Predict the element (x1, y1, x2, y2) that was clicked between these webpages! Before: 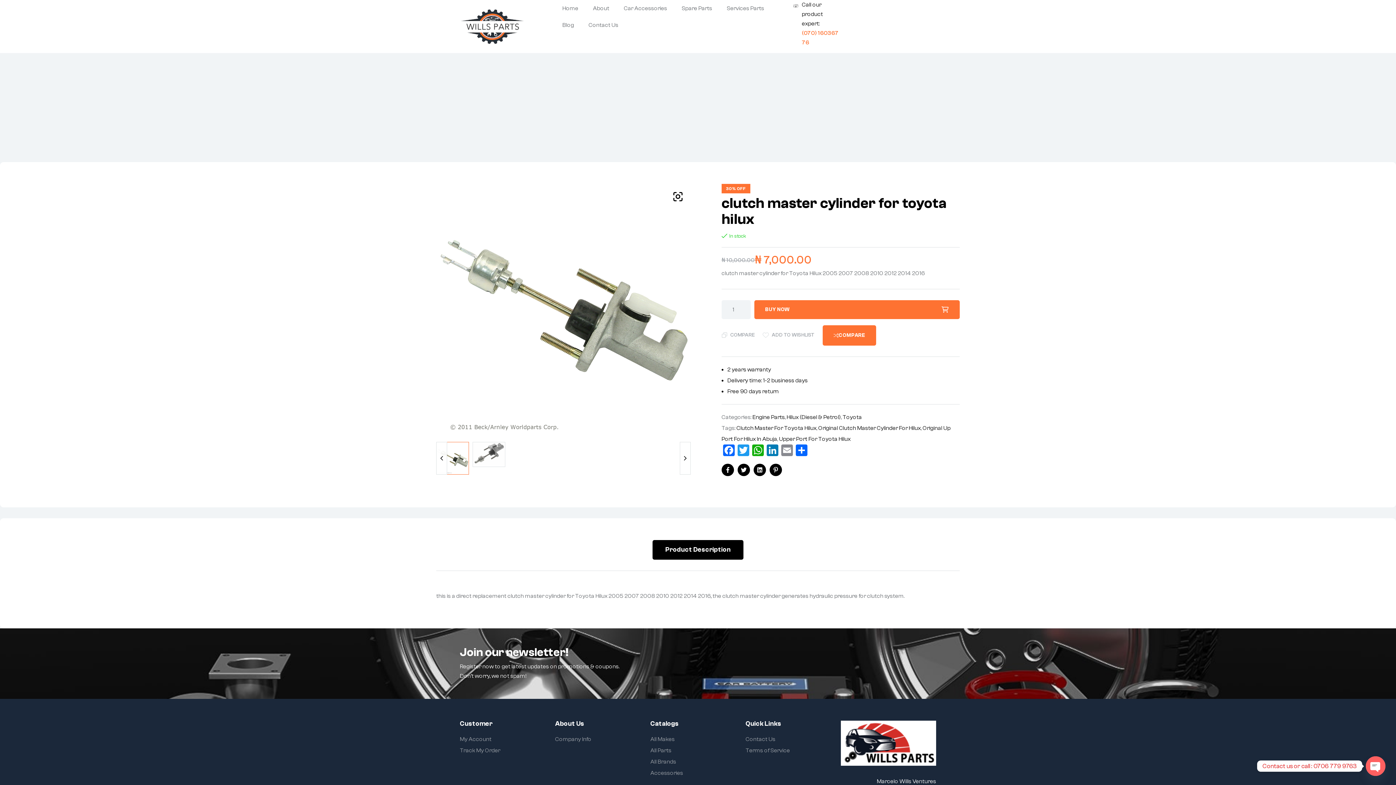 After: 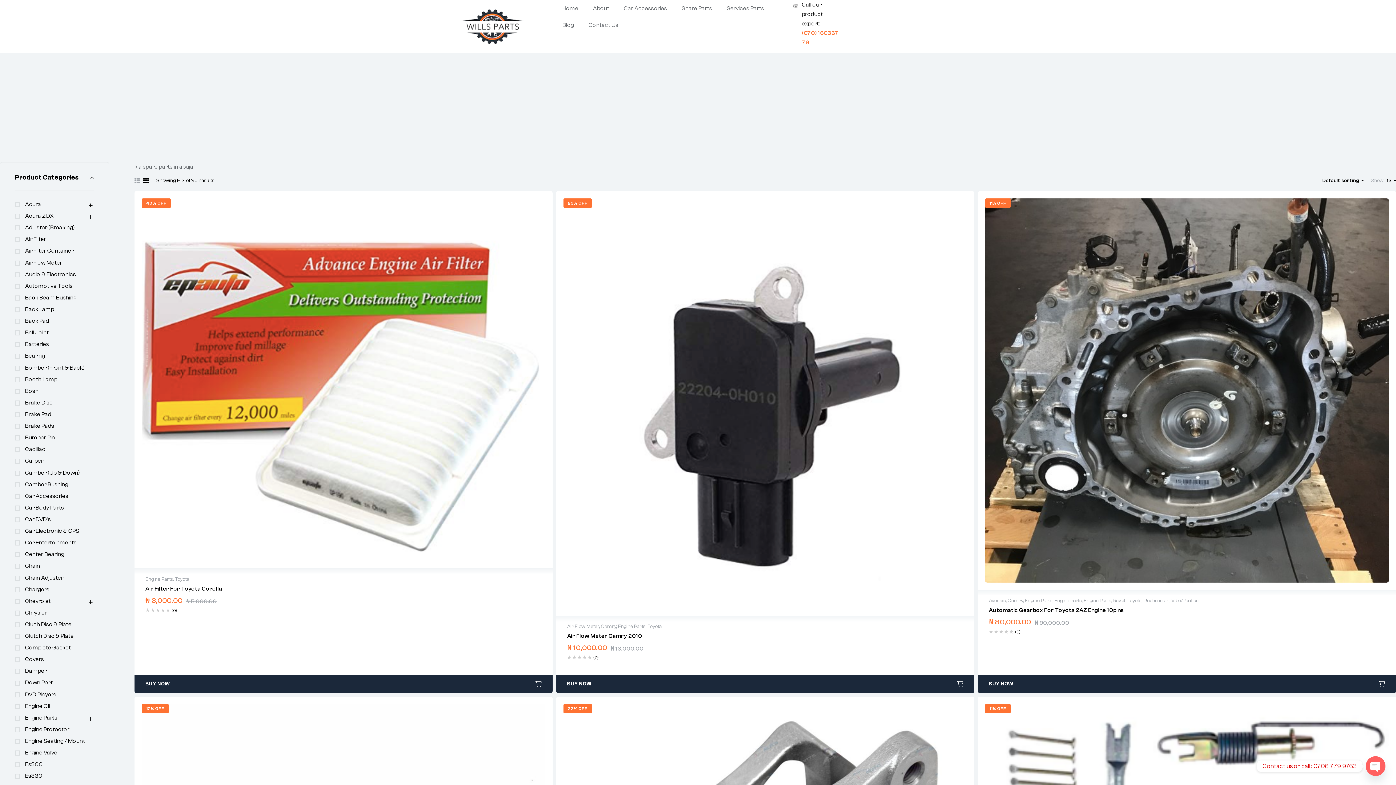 Action: label: Toyota bbox: (842, 414, 862, 420)